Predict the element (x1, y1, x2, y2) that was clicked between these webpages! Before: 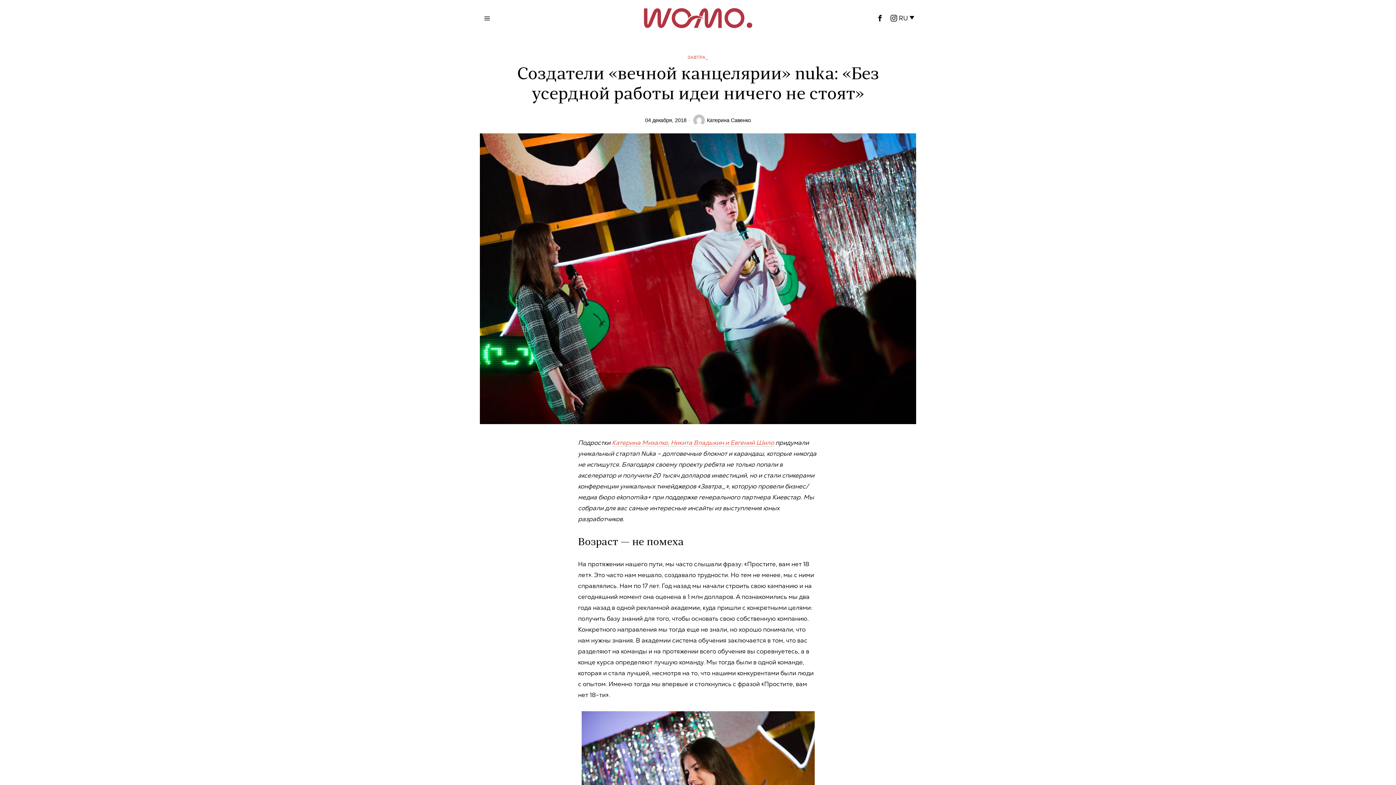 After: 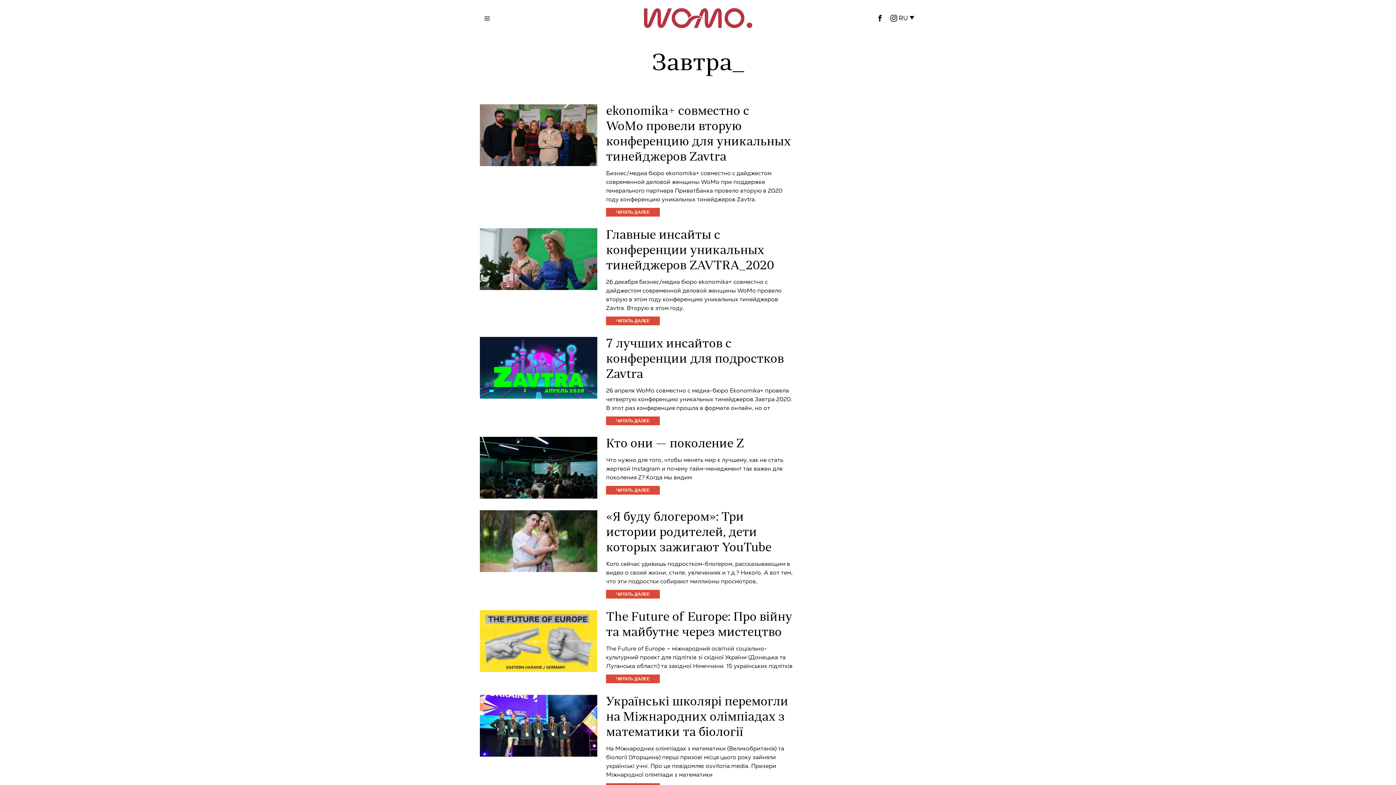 Action: bbox: (687, 54, 708, 61) label: ЗАВТРА_